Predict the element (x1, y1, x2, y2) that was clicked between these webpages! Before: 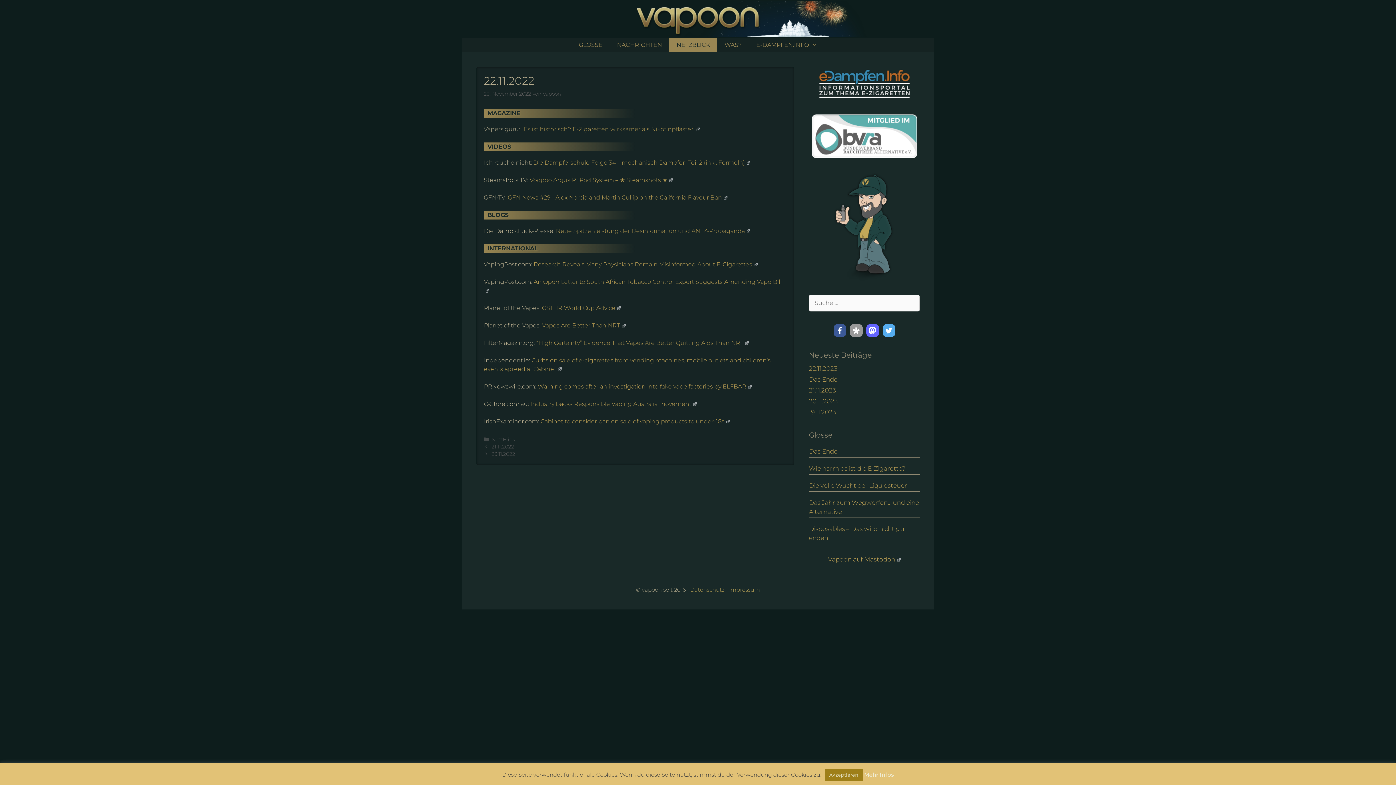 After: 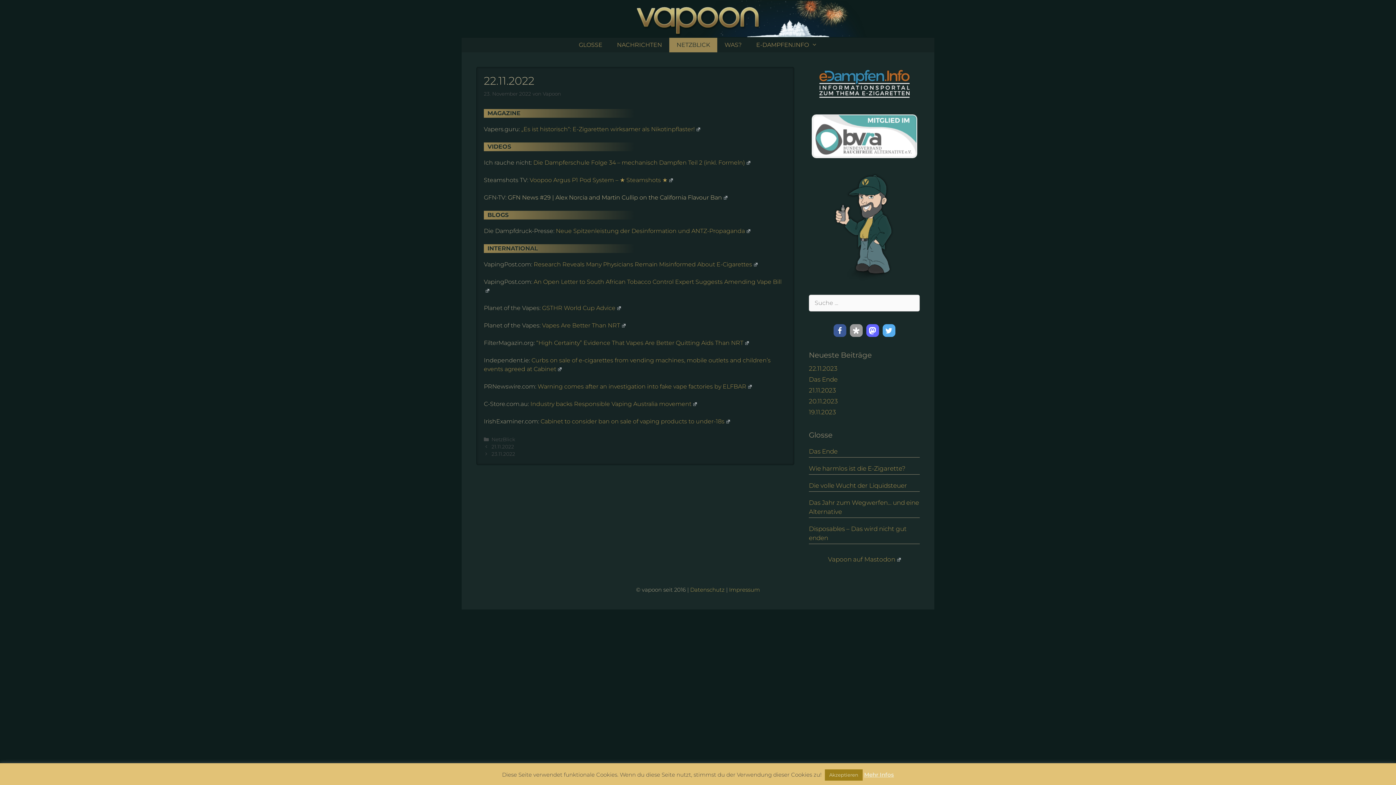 Action: bbox: (508, 194, 727, 201) label: GFN News #29 | Alex Norcia and Martin Cullip on the California Flavour Ban